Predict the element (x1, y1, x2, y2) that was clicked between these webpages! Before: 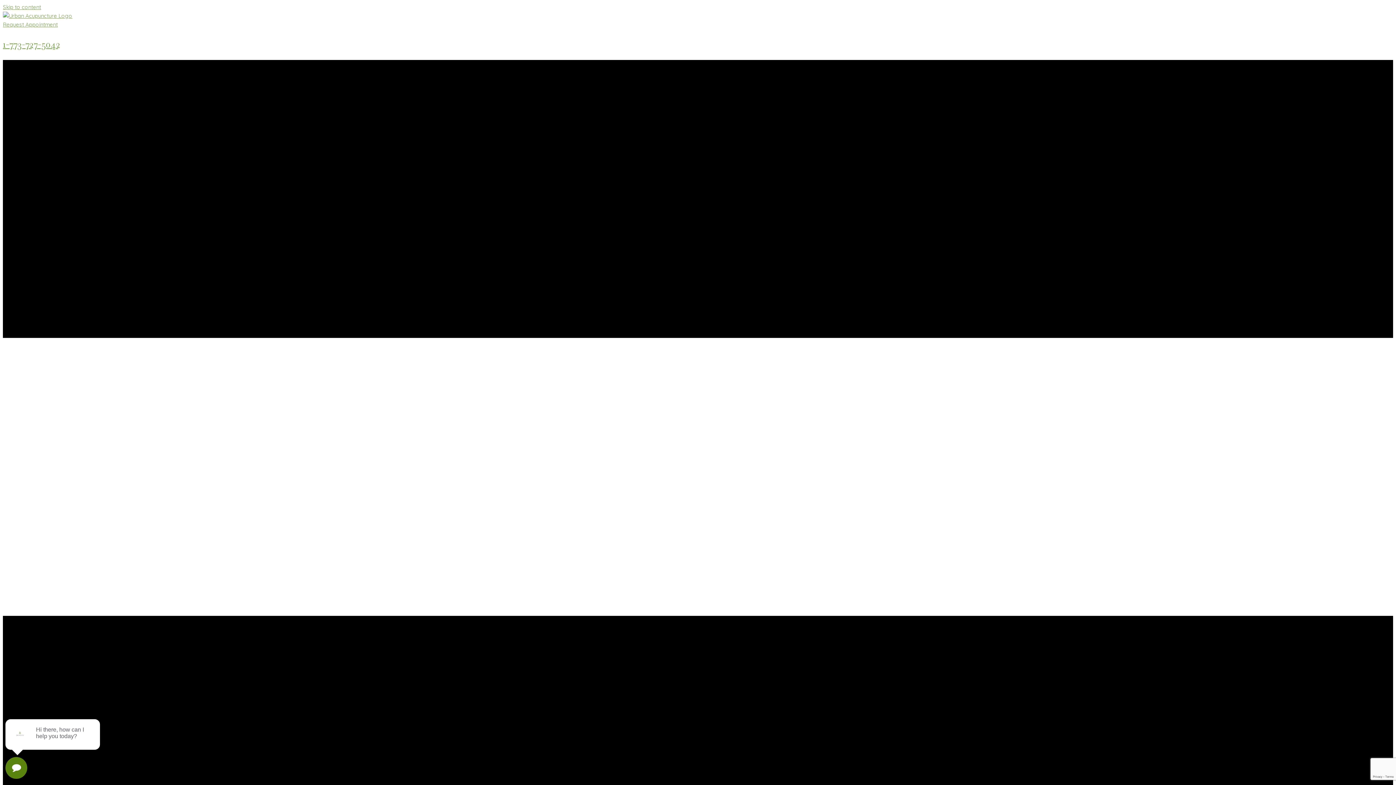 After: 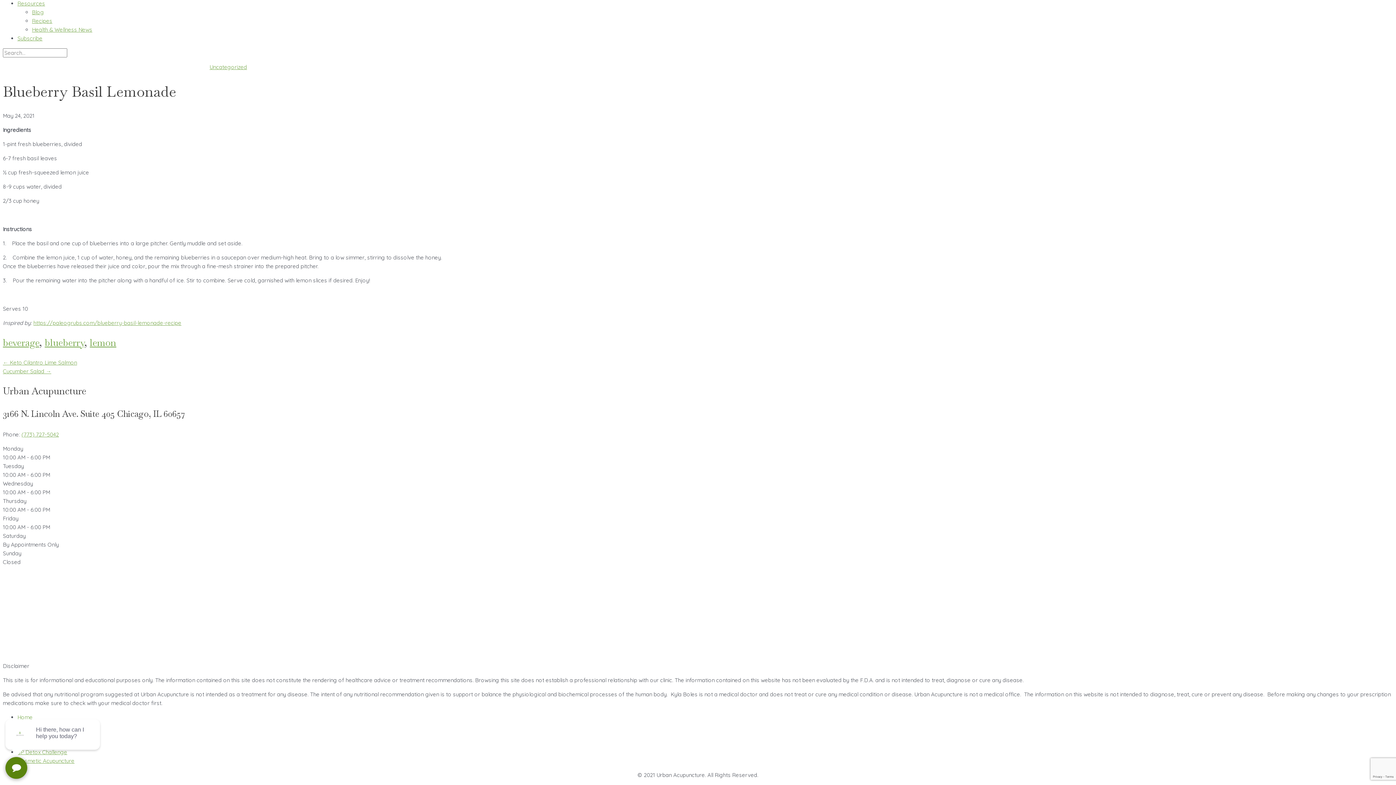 Action: label: Skip to content bbox: (2, 3, 41, 10)